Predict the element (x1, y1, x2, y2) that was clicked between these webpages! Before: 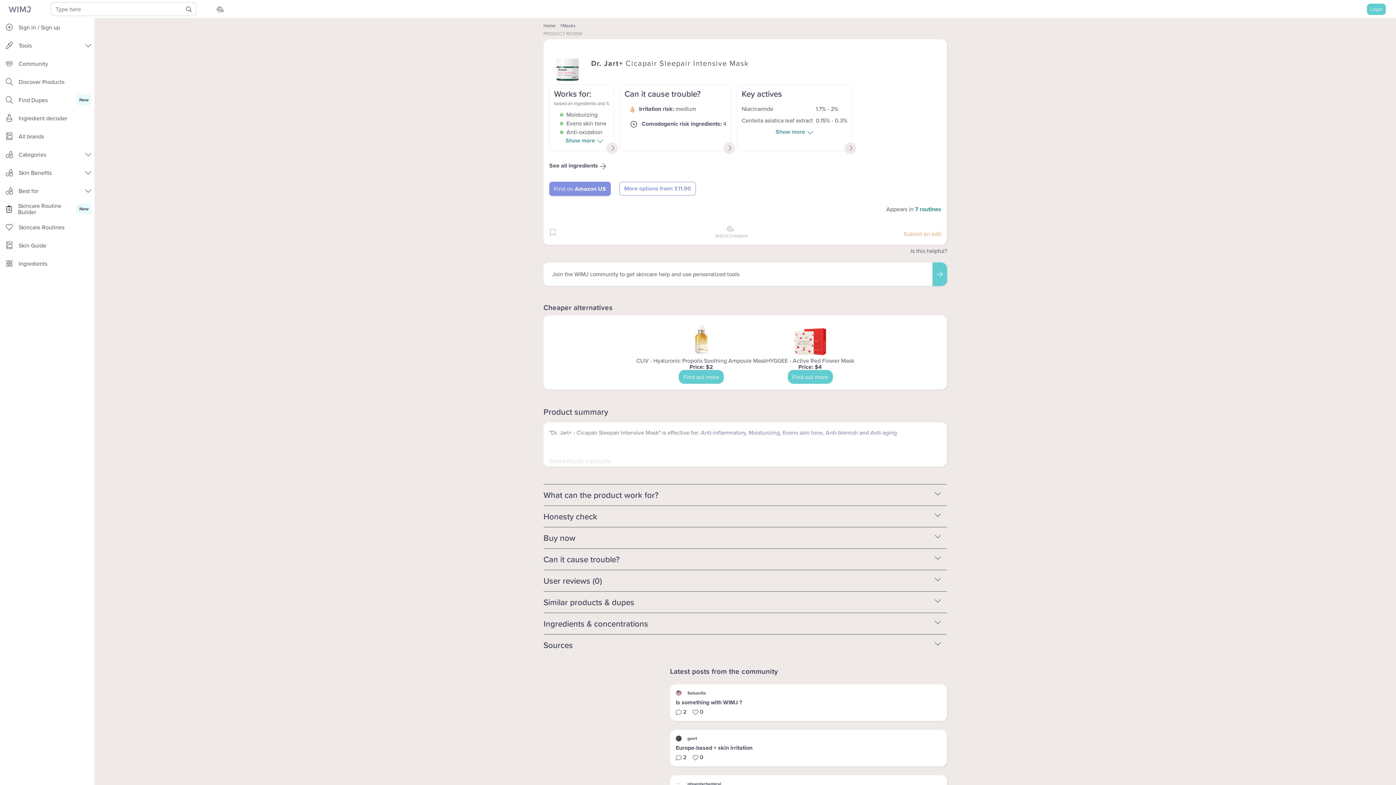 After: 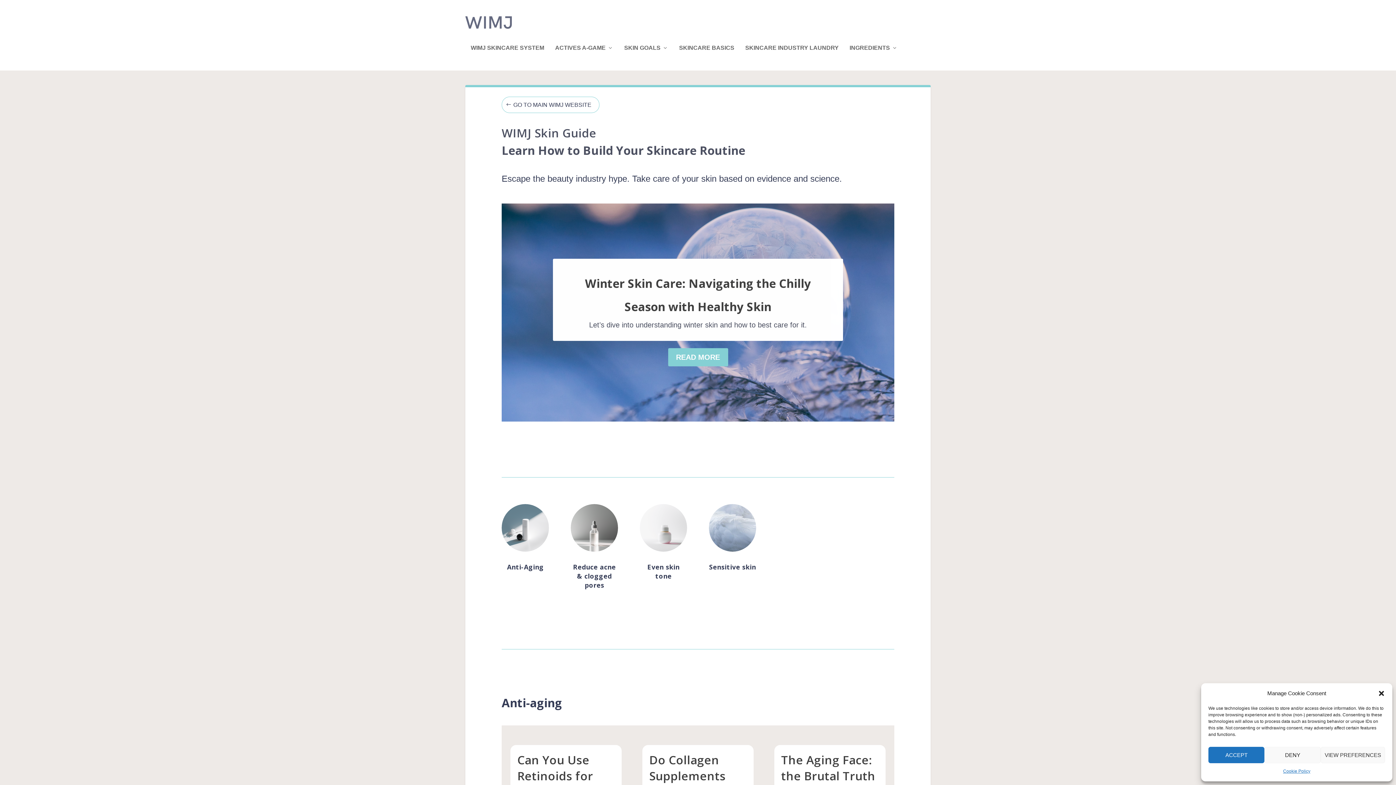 Action: bbox: (0, 236, 94, 254) label: Skin Guide